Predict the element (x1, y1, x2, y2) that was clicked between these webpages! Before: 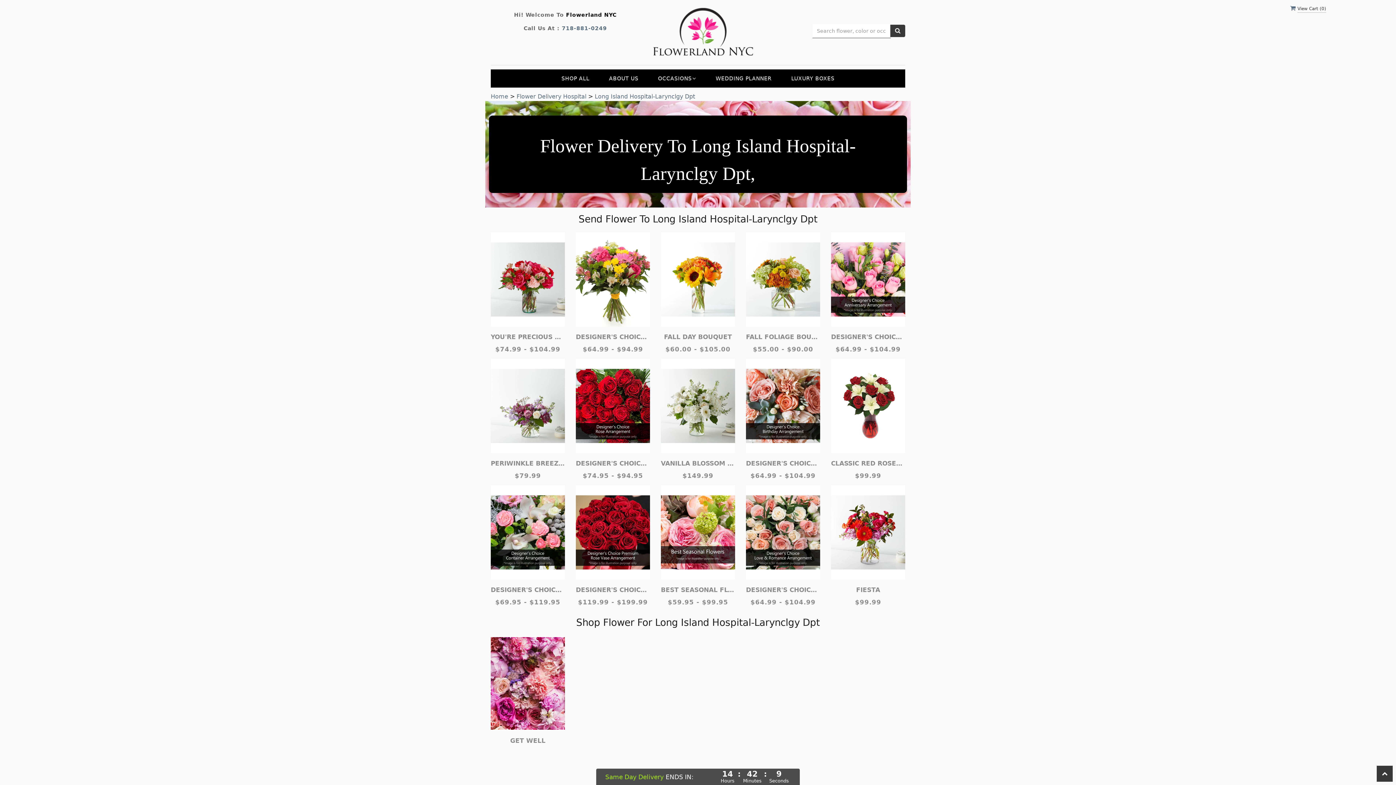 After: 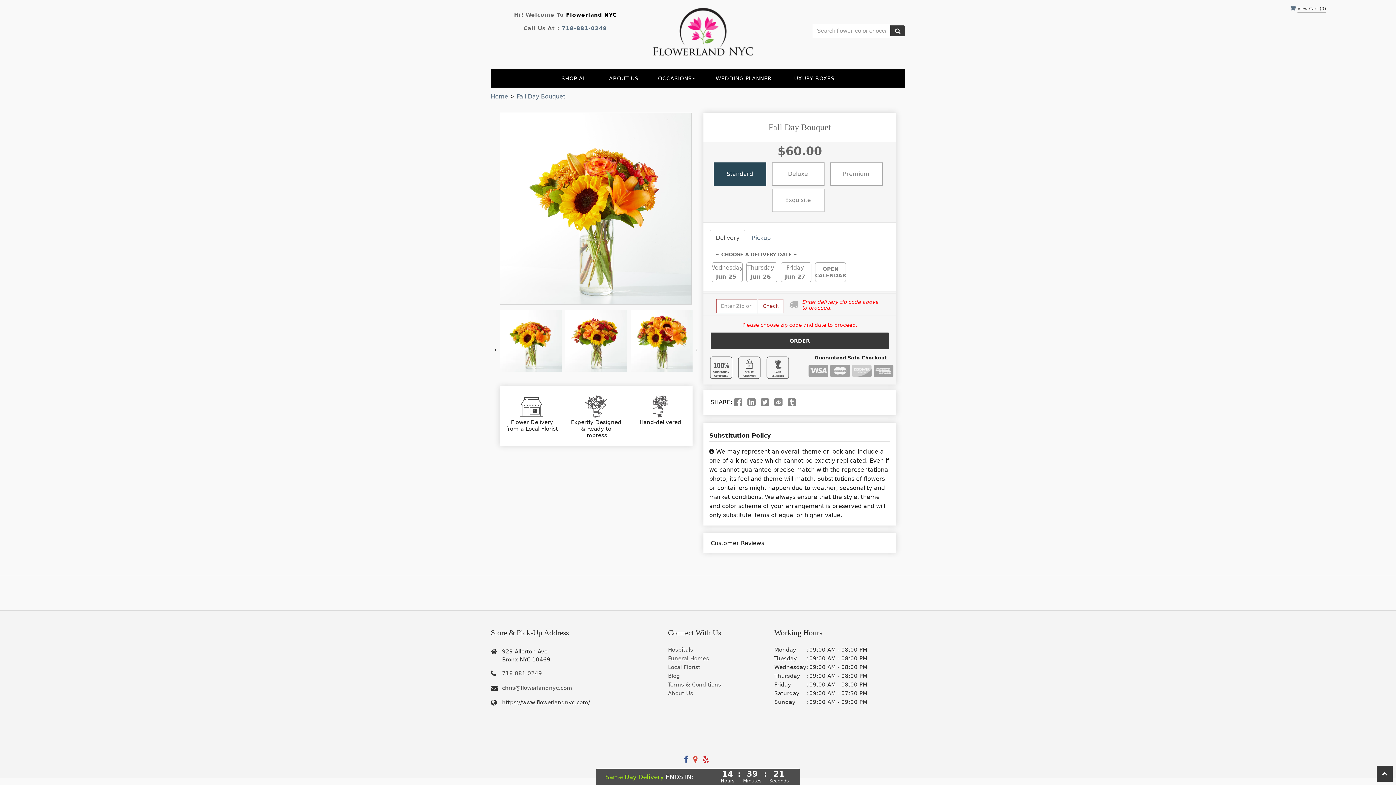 Action: label: FALL DAY BOUQUET bbox: (661, 332, 735, 341)